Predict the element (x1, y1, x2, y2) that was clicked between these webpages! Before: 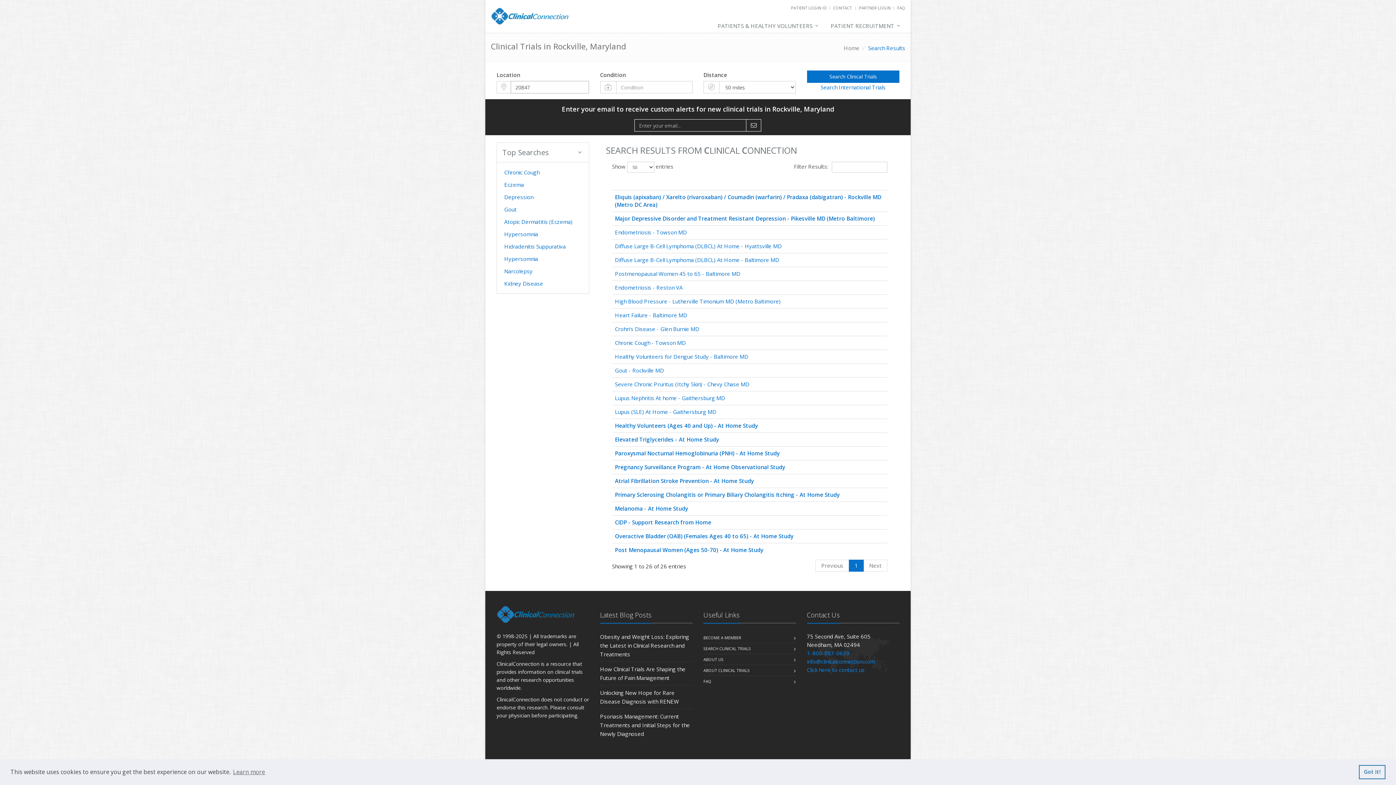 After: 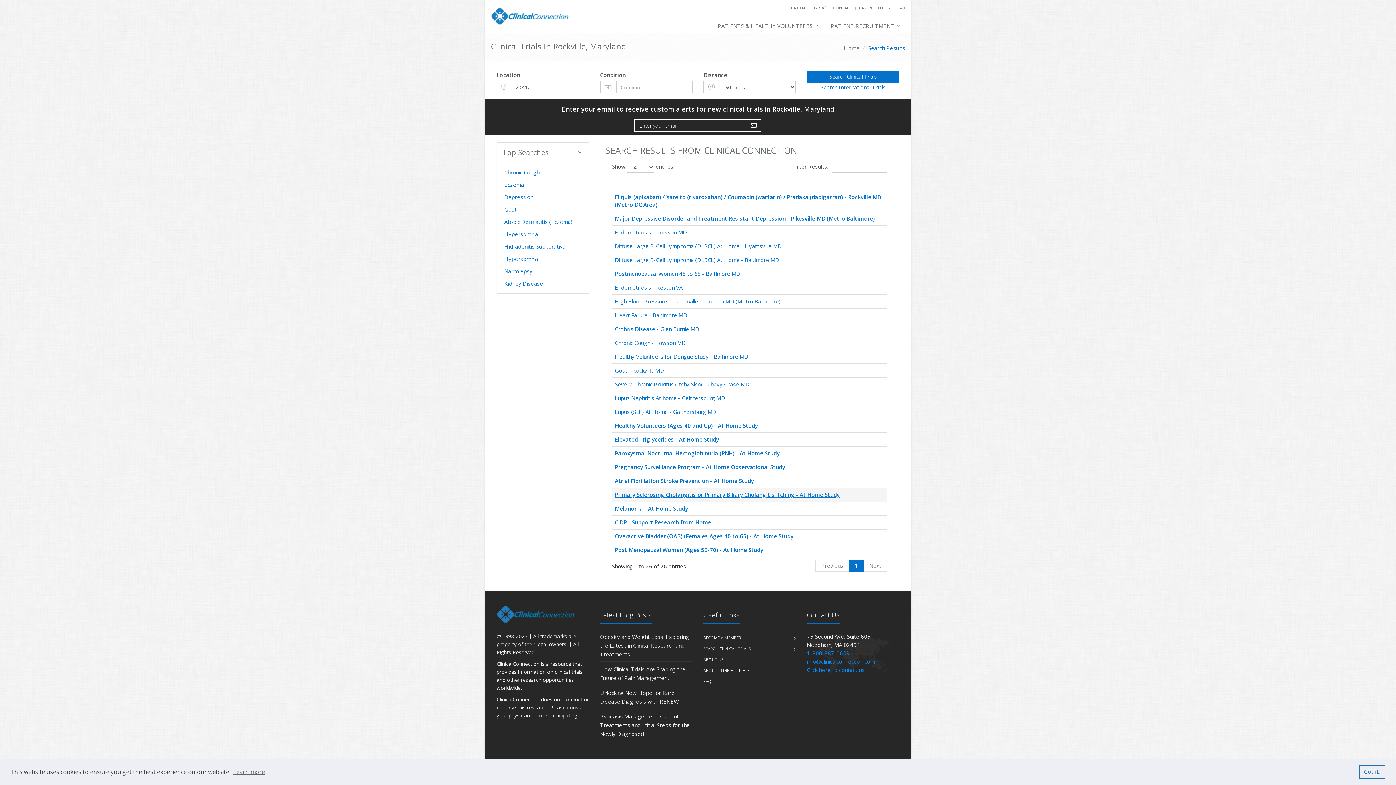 Action: label: Primary Sclerosing Cholangitis or Primary Biliary Cholangitis Itching - At Home Study bbox: (615, 491, 839, 498)